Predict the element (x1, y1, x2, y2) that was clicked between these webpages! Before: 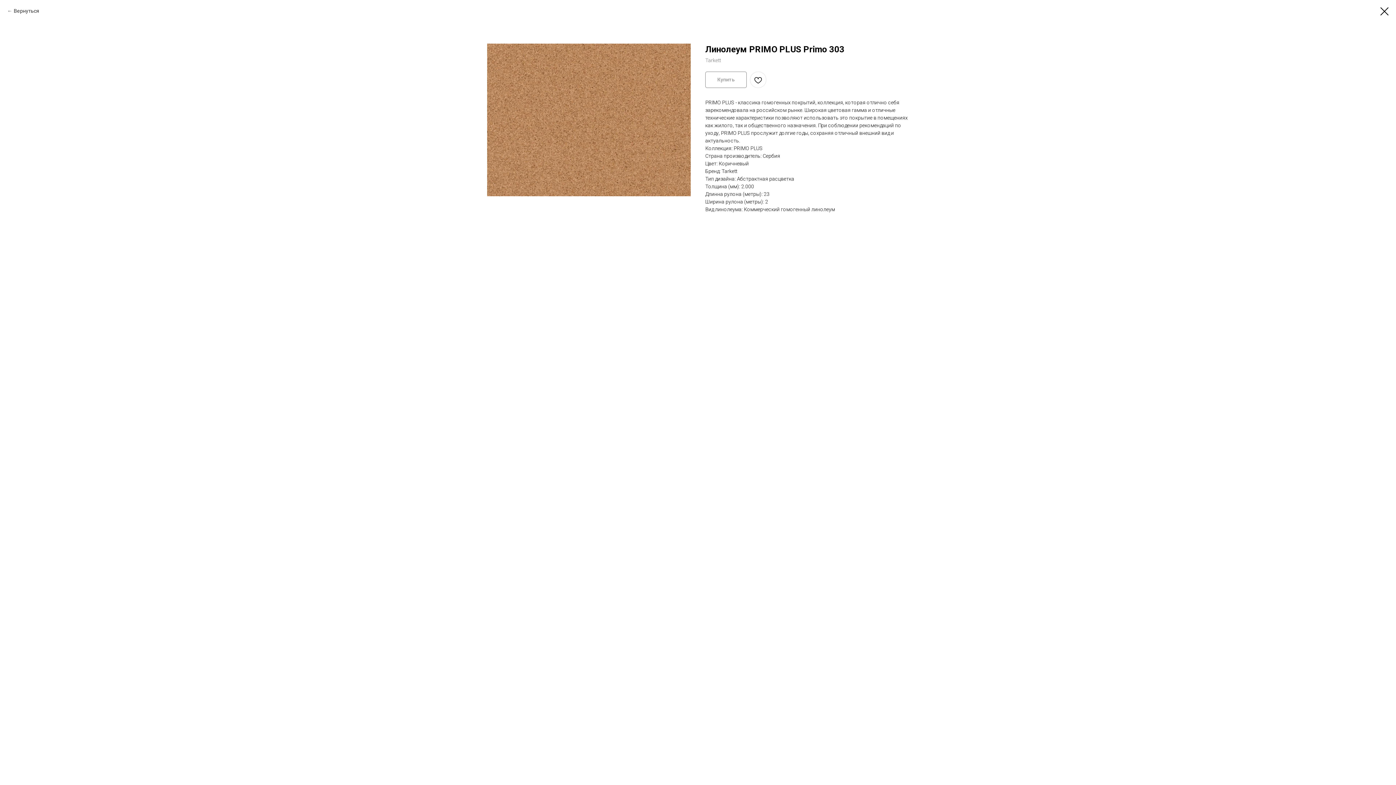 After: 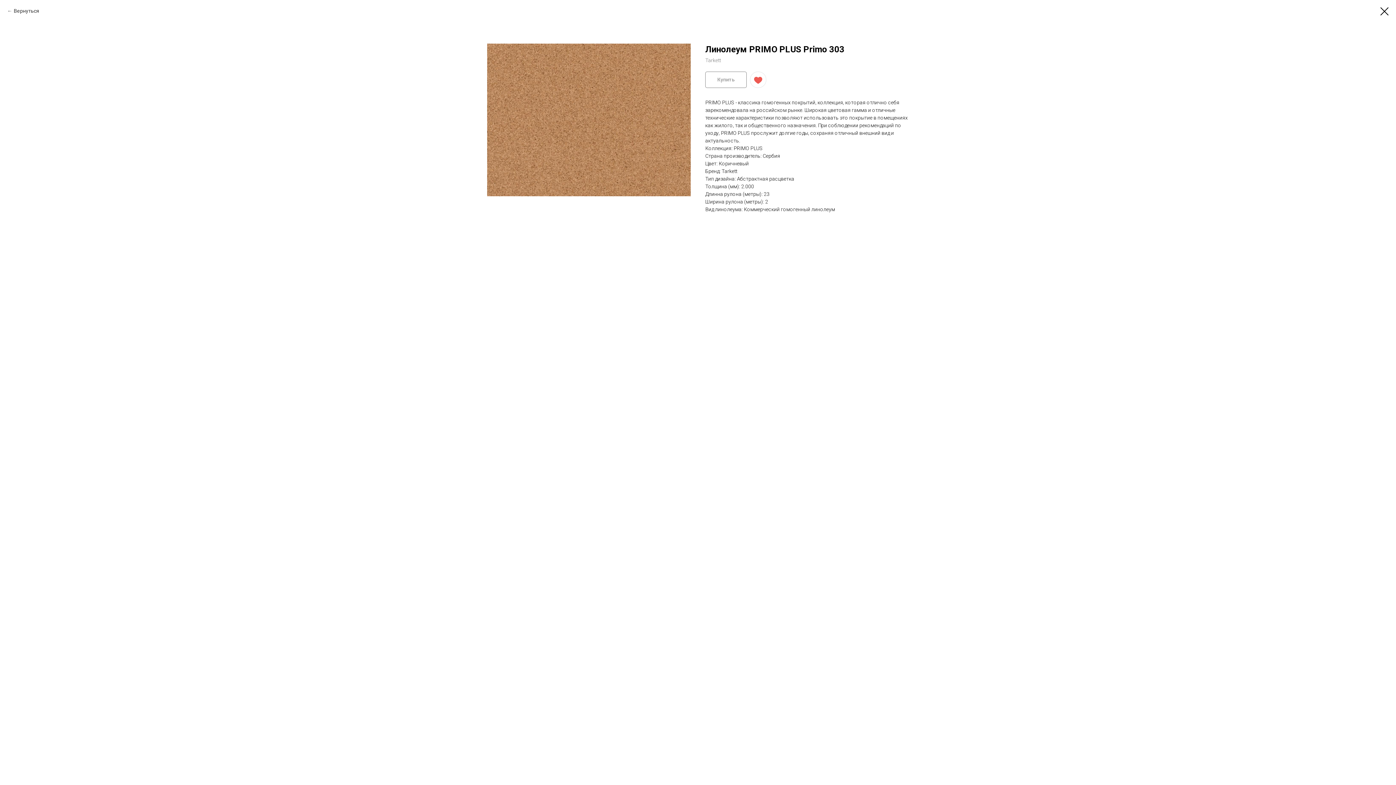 Action: bbox: (750, 71, 766, 88)